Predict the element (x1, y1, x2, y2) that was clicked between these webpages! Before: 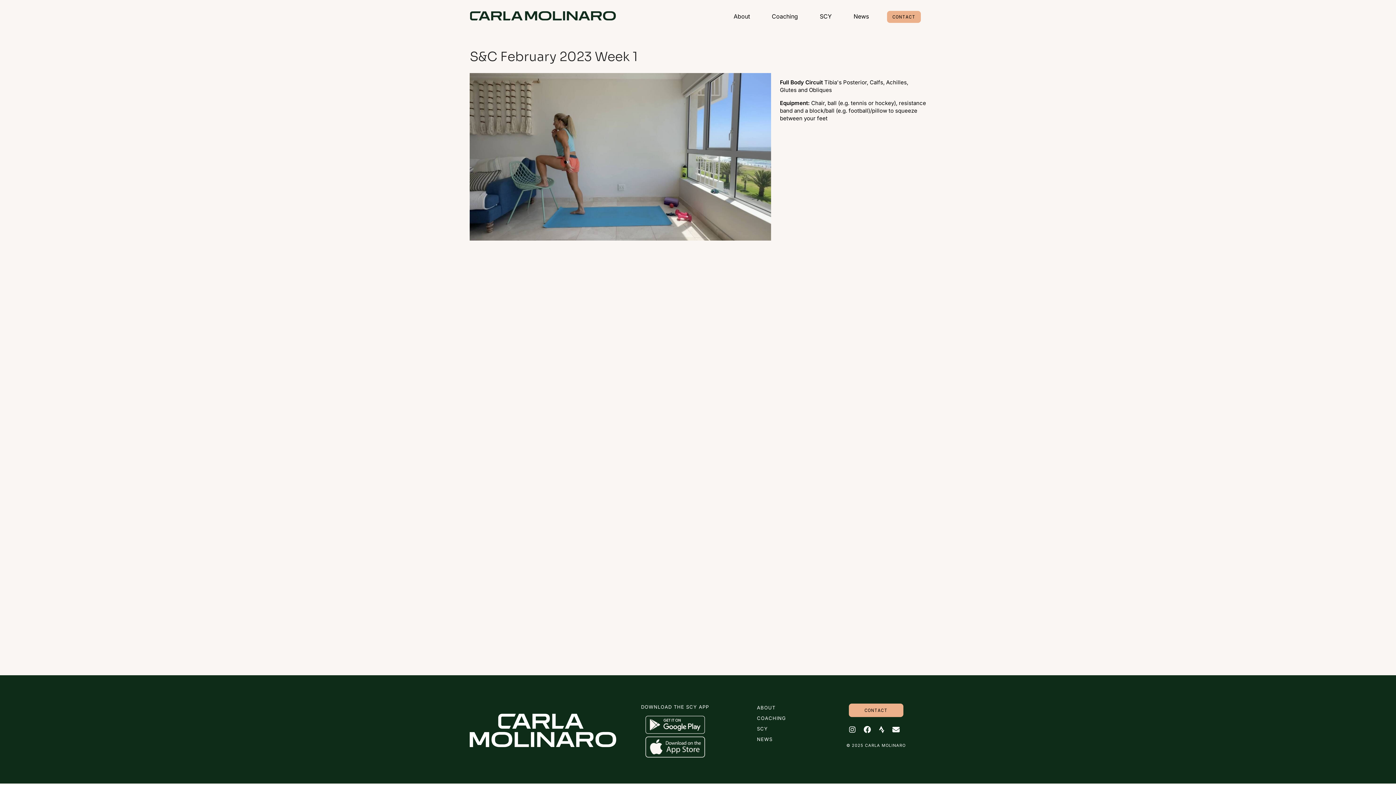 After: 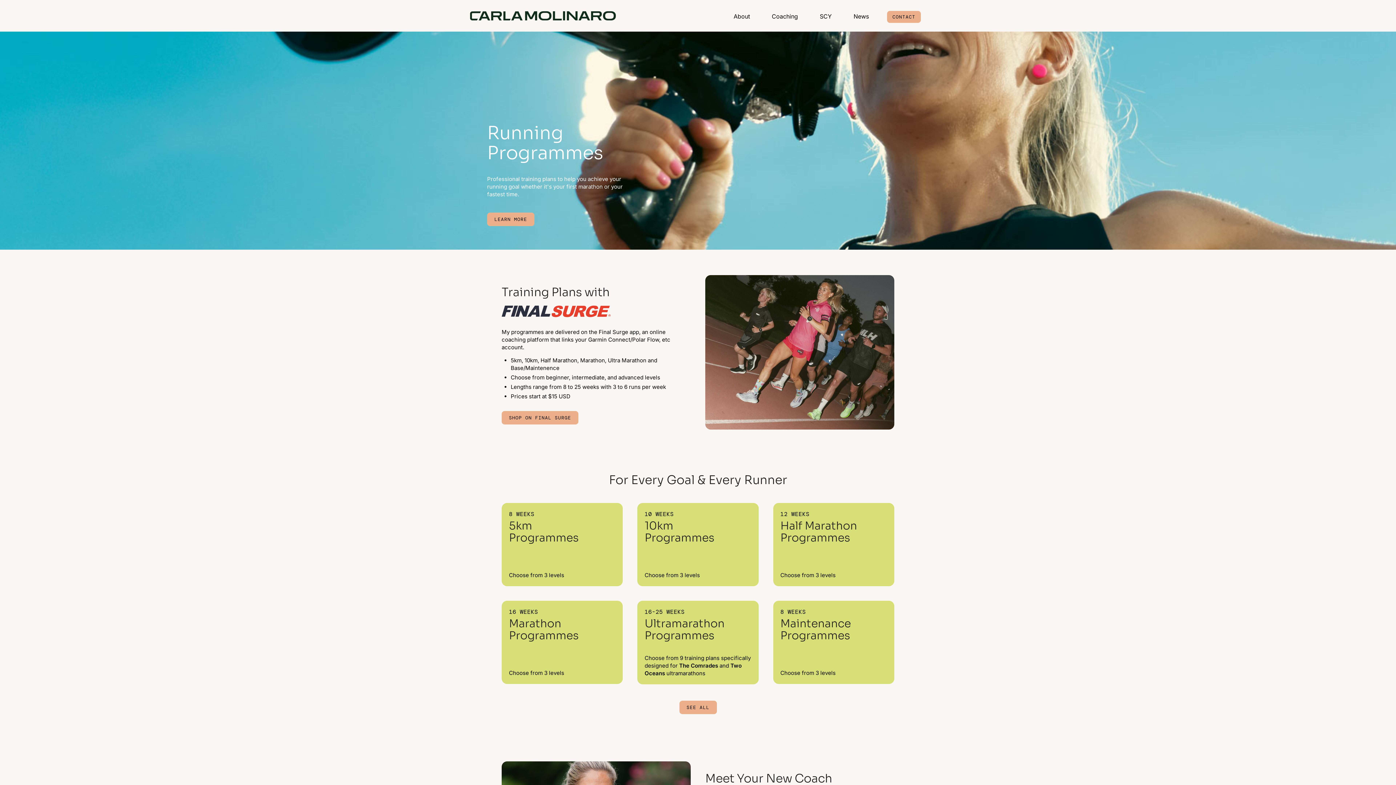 Action: label: COACHING bbox: (757, 715, 786, 721)